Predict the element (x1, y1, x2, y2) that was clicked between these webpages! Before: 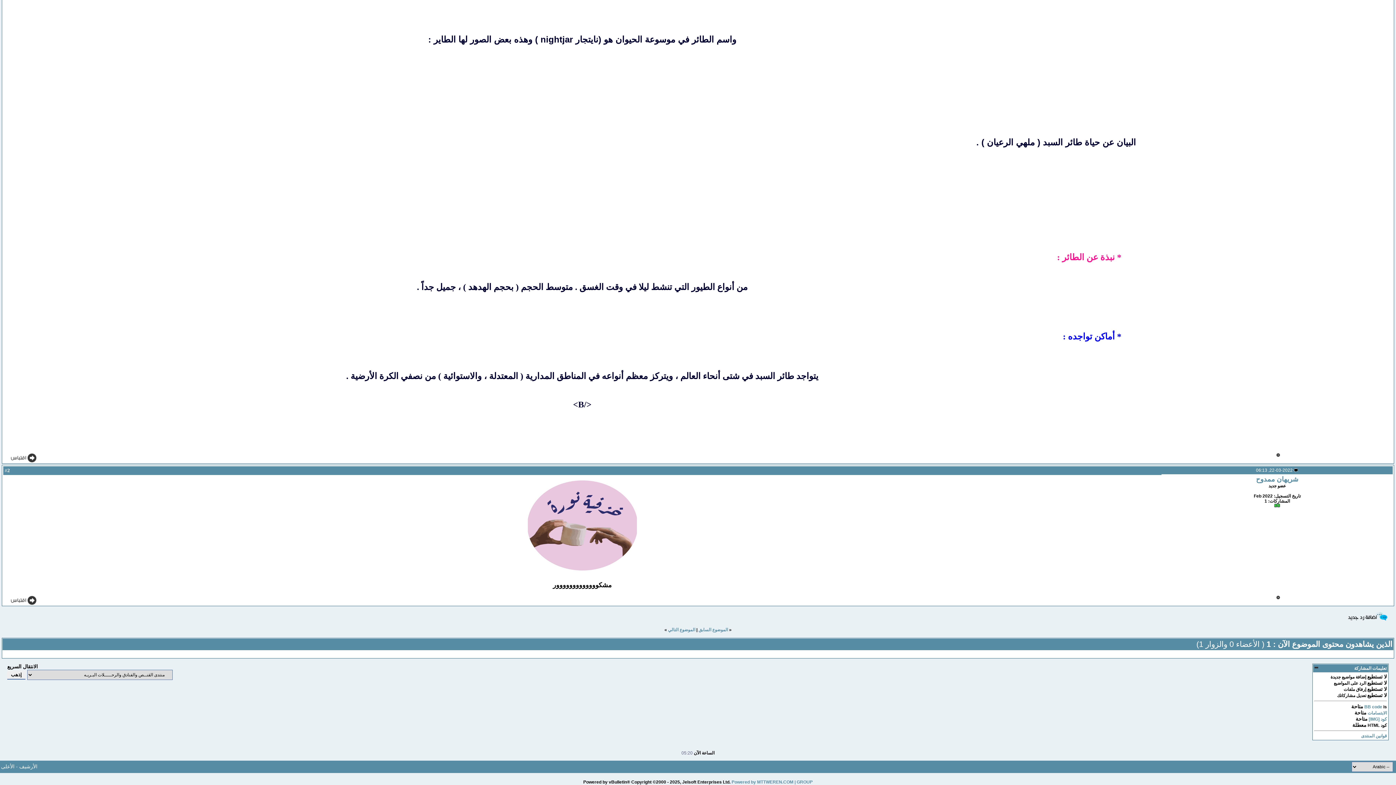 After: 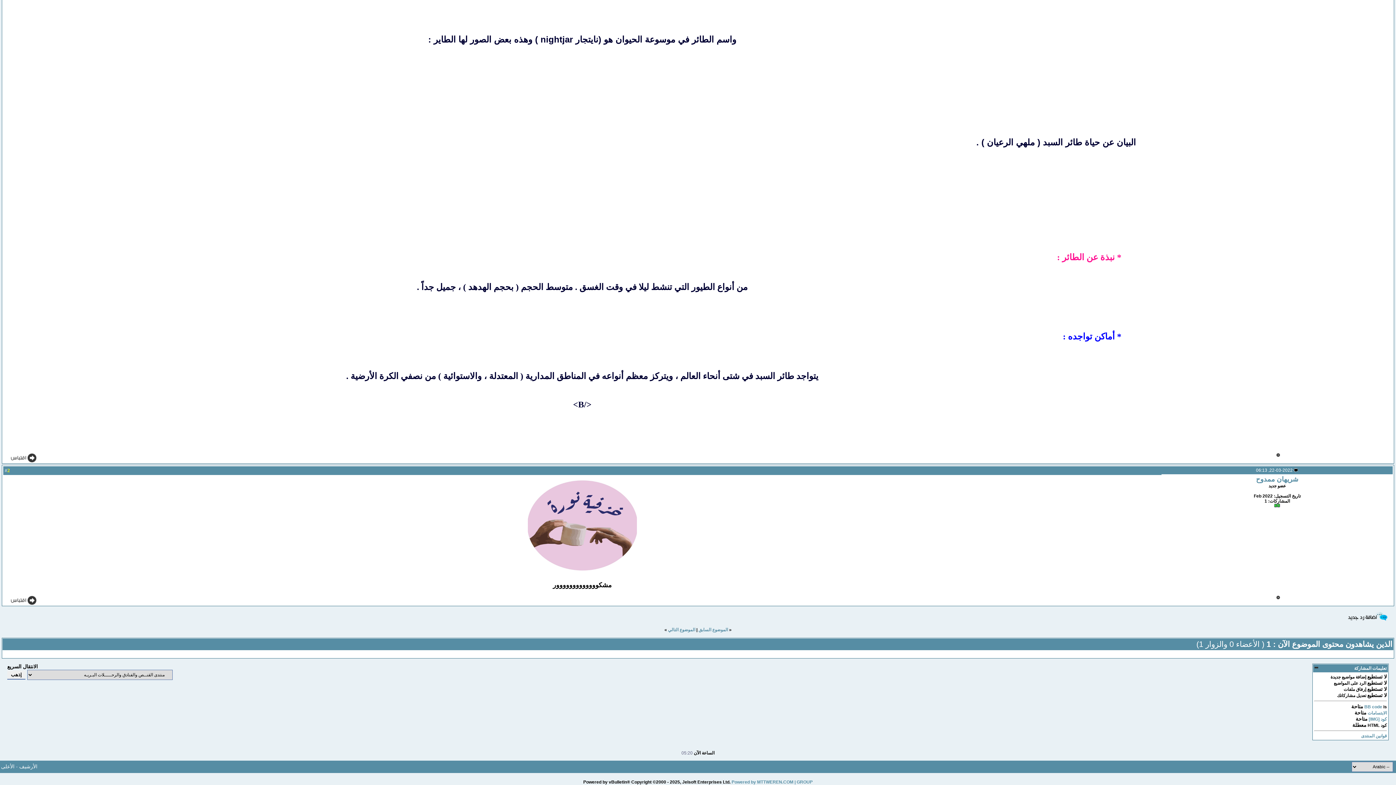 Action: bbox: (7, 468, 9, 473) label: 2